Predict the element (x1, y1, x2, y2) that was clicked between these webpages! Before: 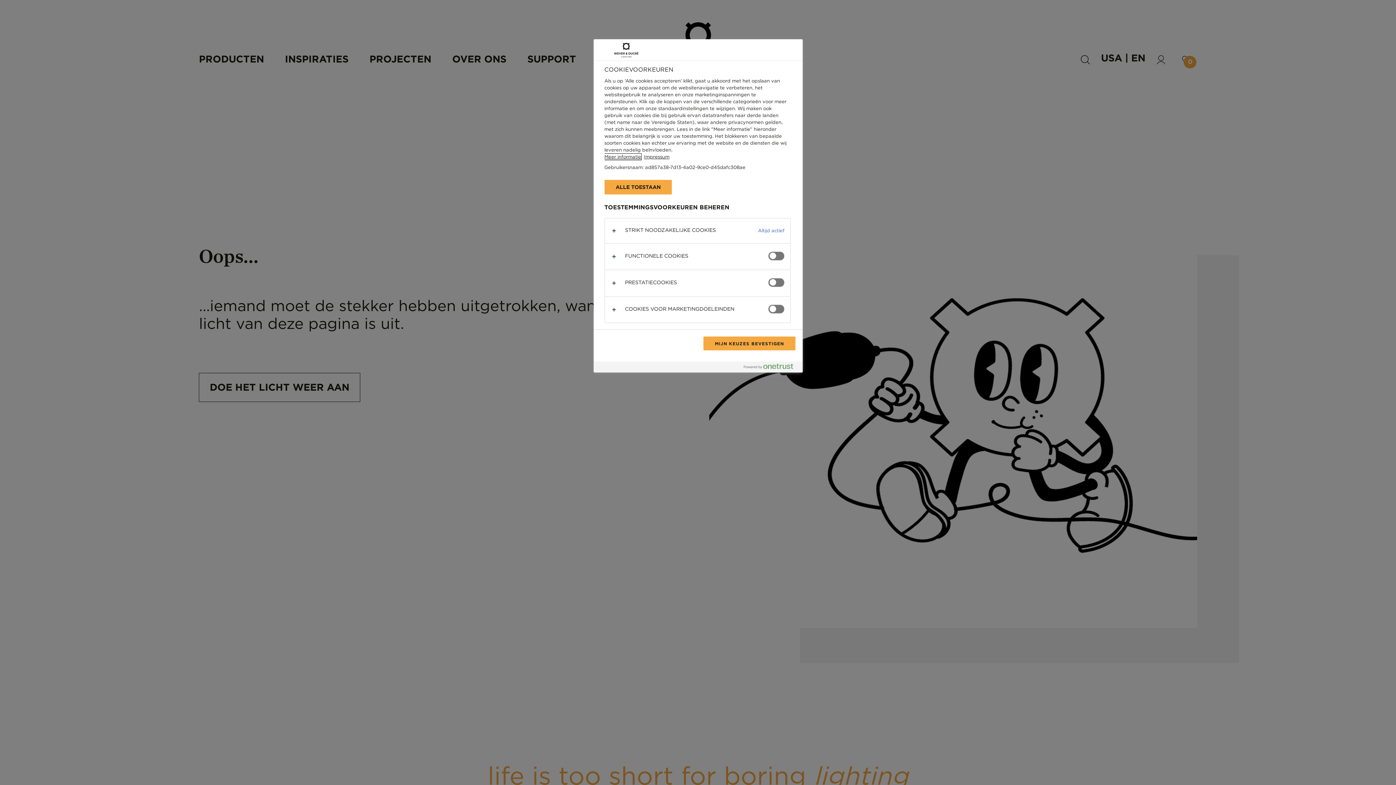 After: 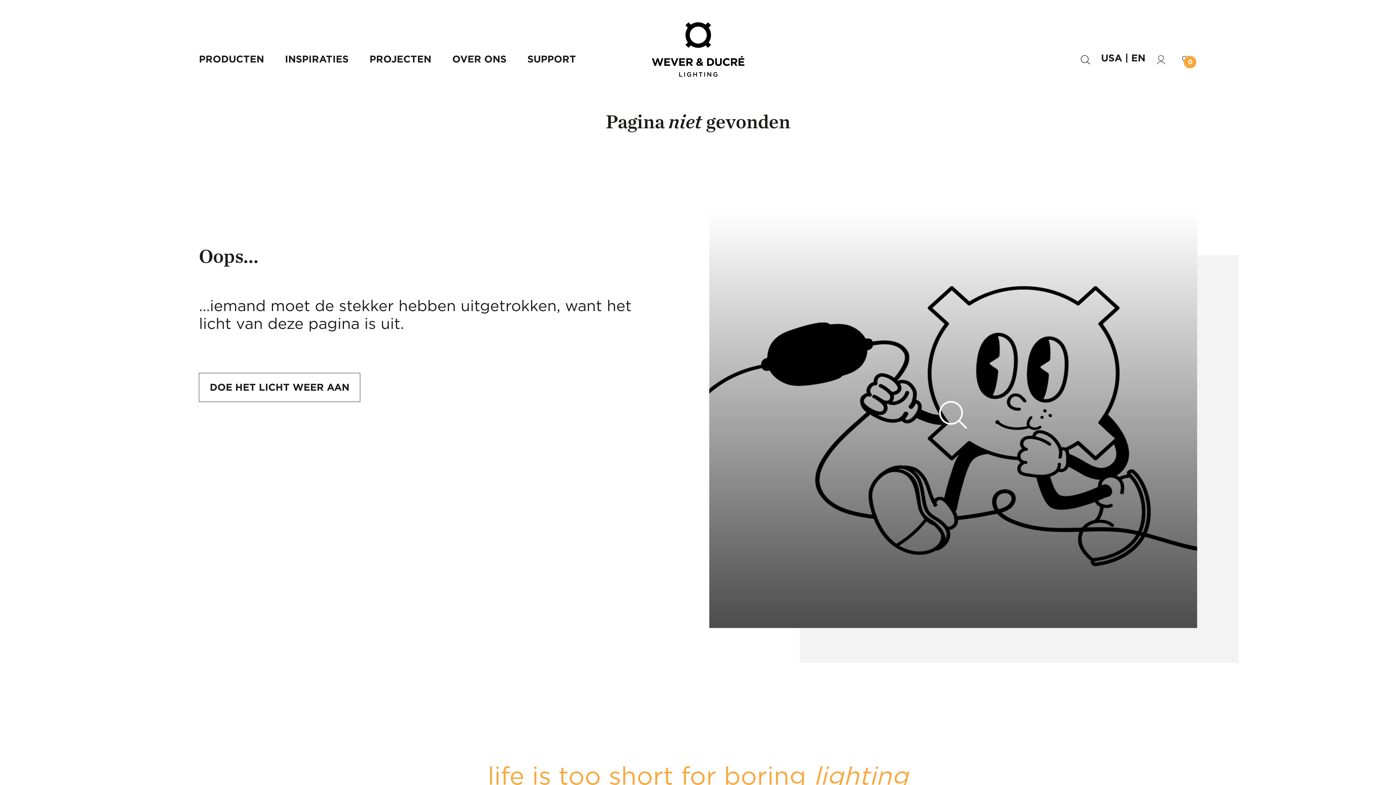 Action: label: MIJN KEUZES BEVESTIGEN bbox: (703, 336, 795, 350)